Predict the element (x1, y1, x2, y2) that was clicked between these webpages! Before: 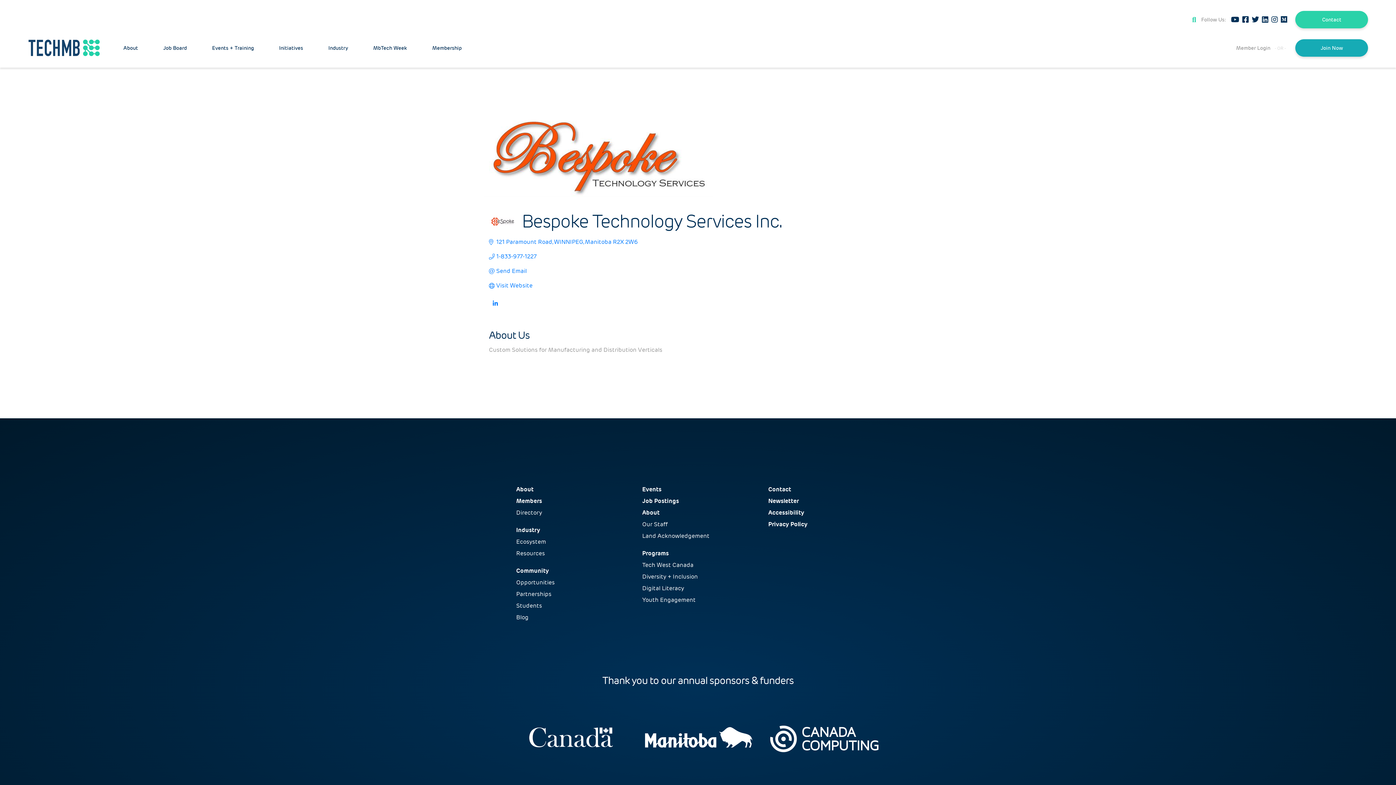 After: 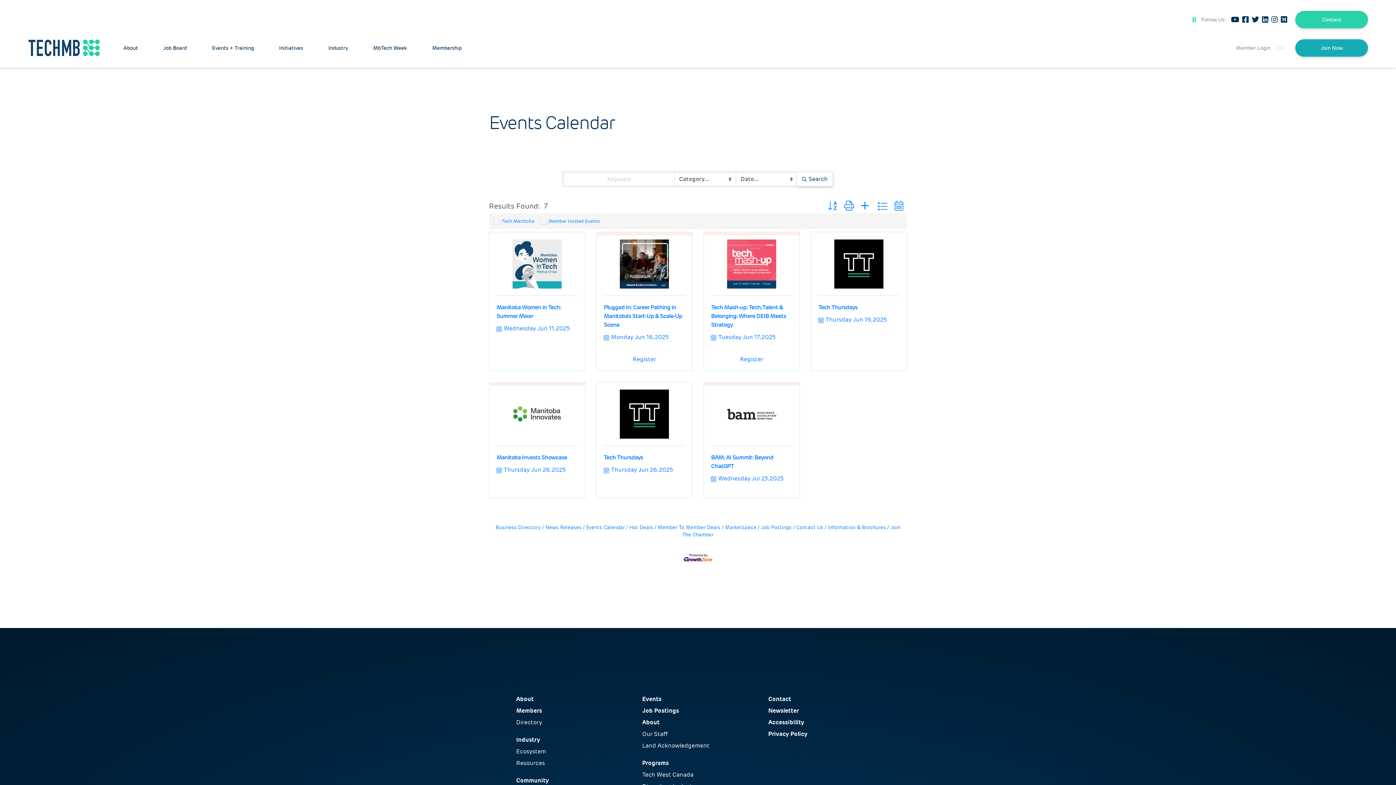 Action: label: Events bbox: (642, 485, 661, 493)